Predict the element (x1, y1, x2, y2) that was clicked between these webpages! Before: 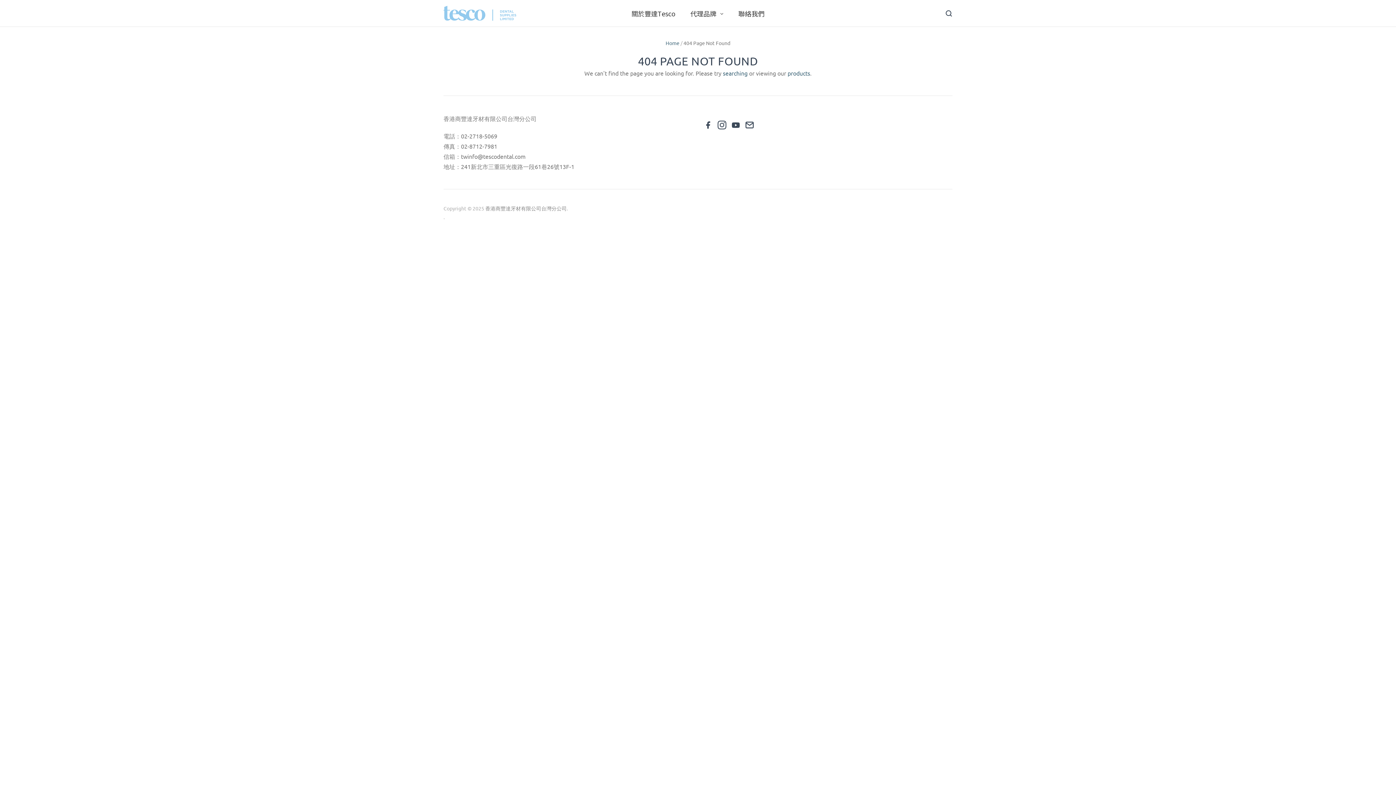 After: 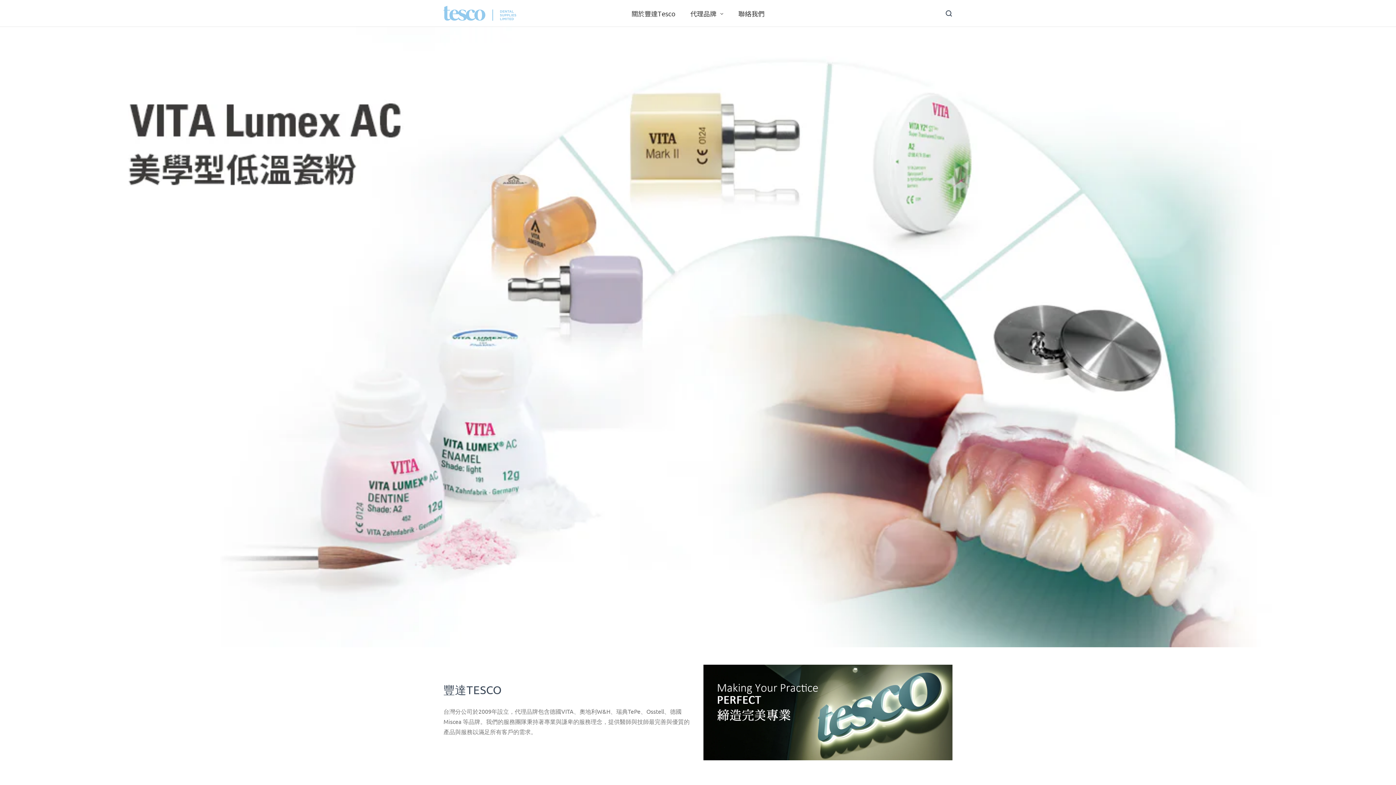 Action: bbox: (485, 205, 566, 211) label: 香港商豐達牙材有限公司台灣分公司